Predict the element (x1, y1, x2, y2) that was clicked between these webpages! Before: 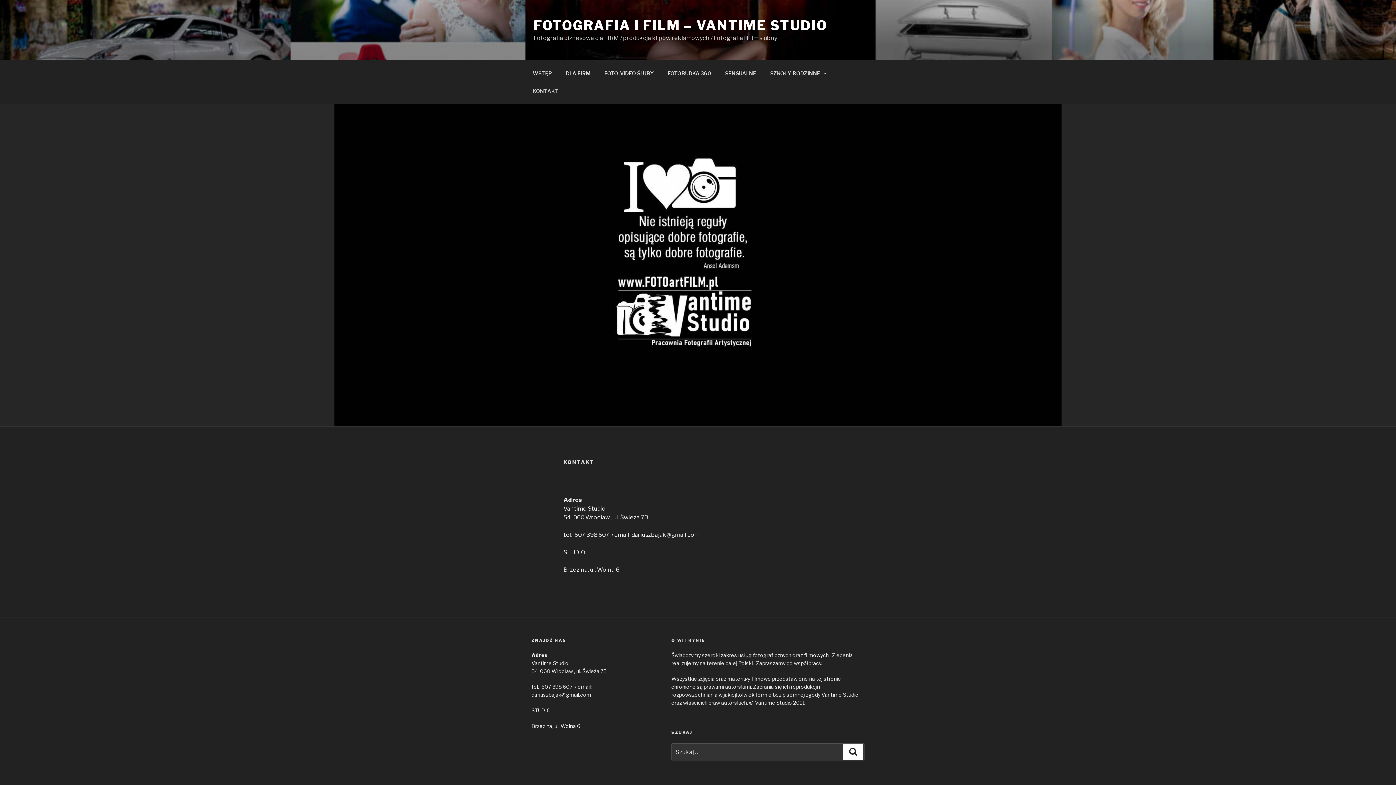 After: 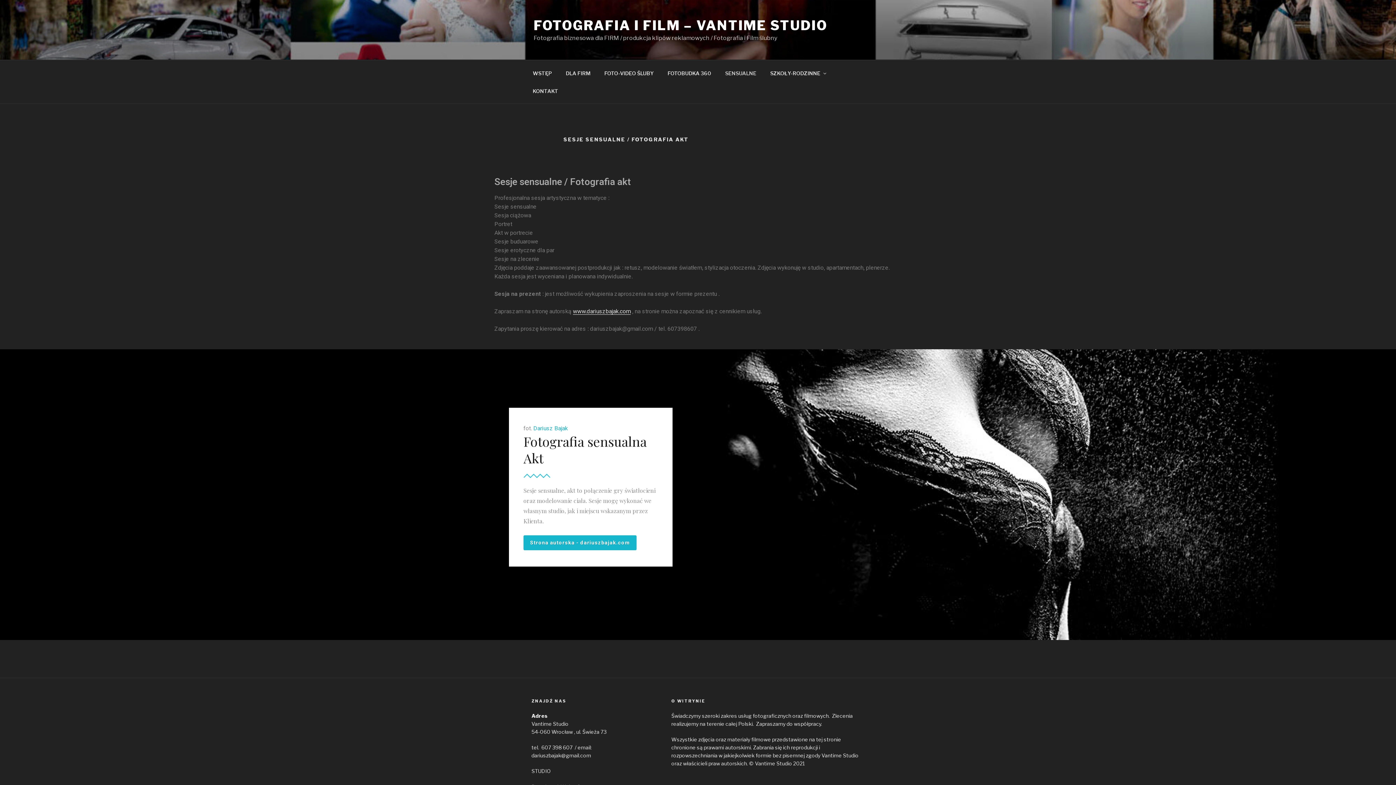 Action: label: SENSUALNE bbox: (718, 64, 762, 82)